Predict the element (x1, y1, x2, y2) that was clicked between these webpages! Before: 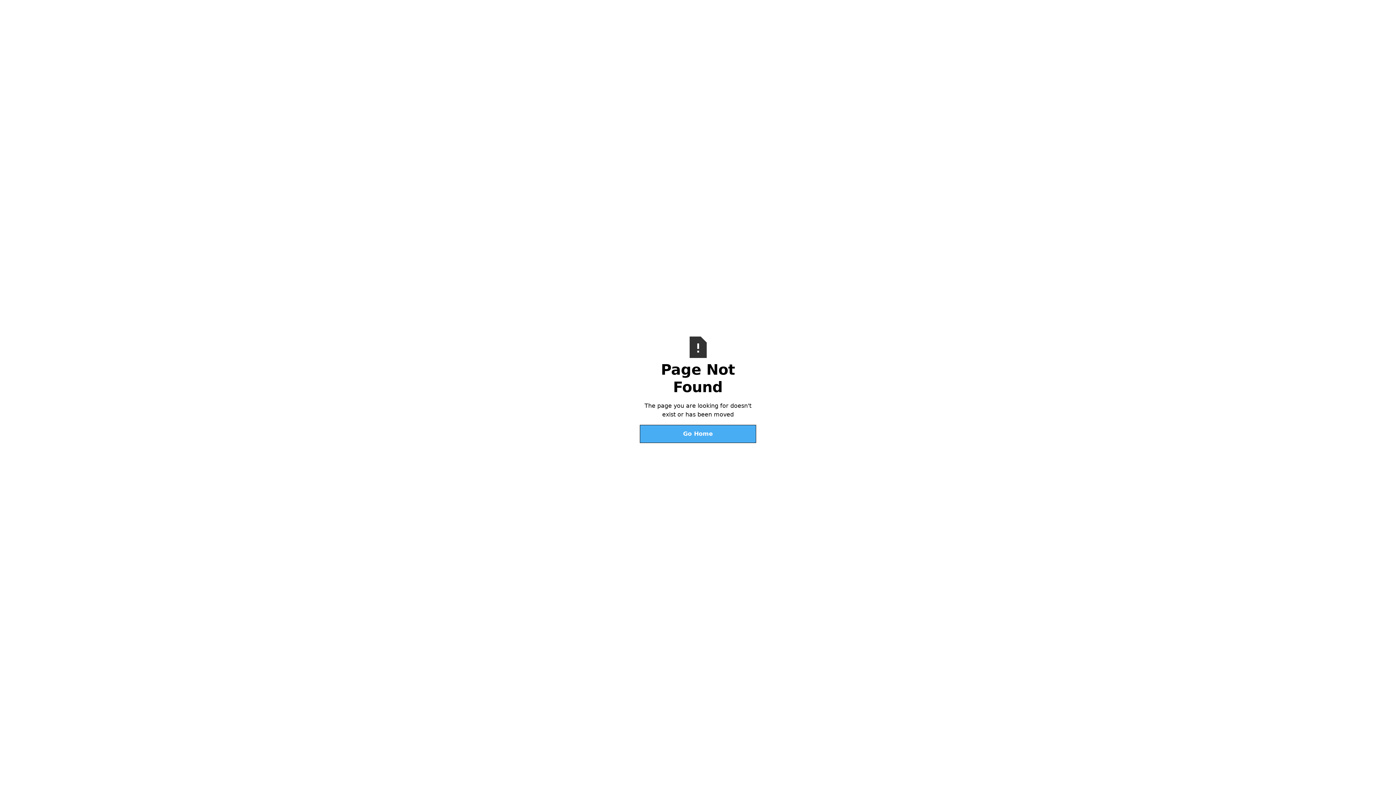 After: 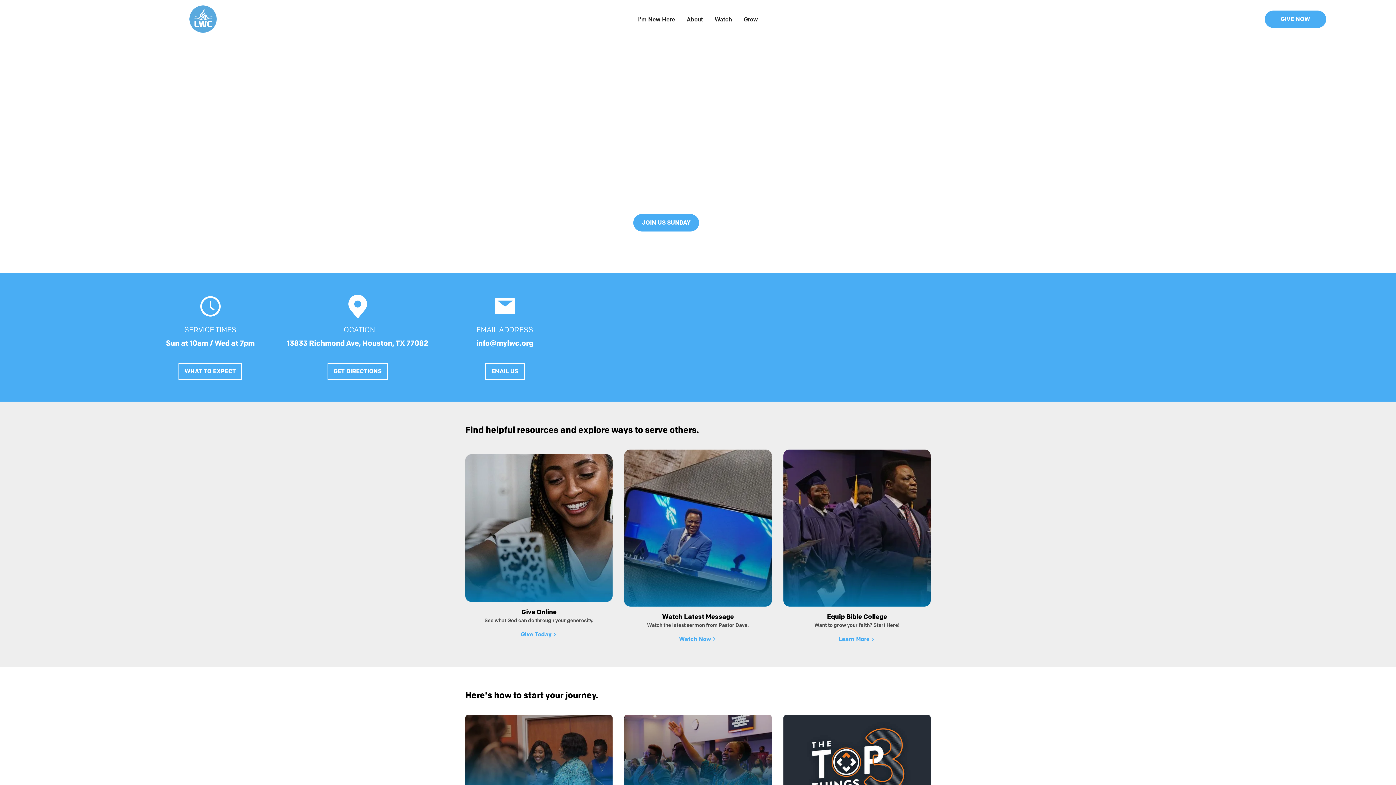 Action: label: Go Home bbox: (640, 425, 756, 443)